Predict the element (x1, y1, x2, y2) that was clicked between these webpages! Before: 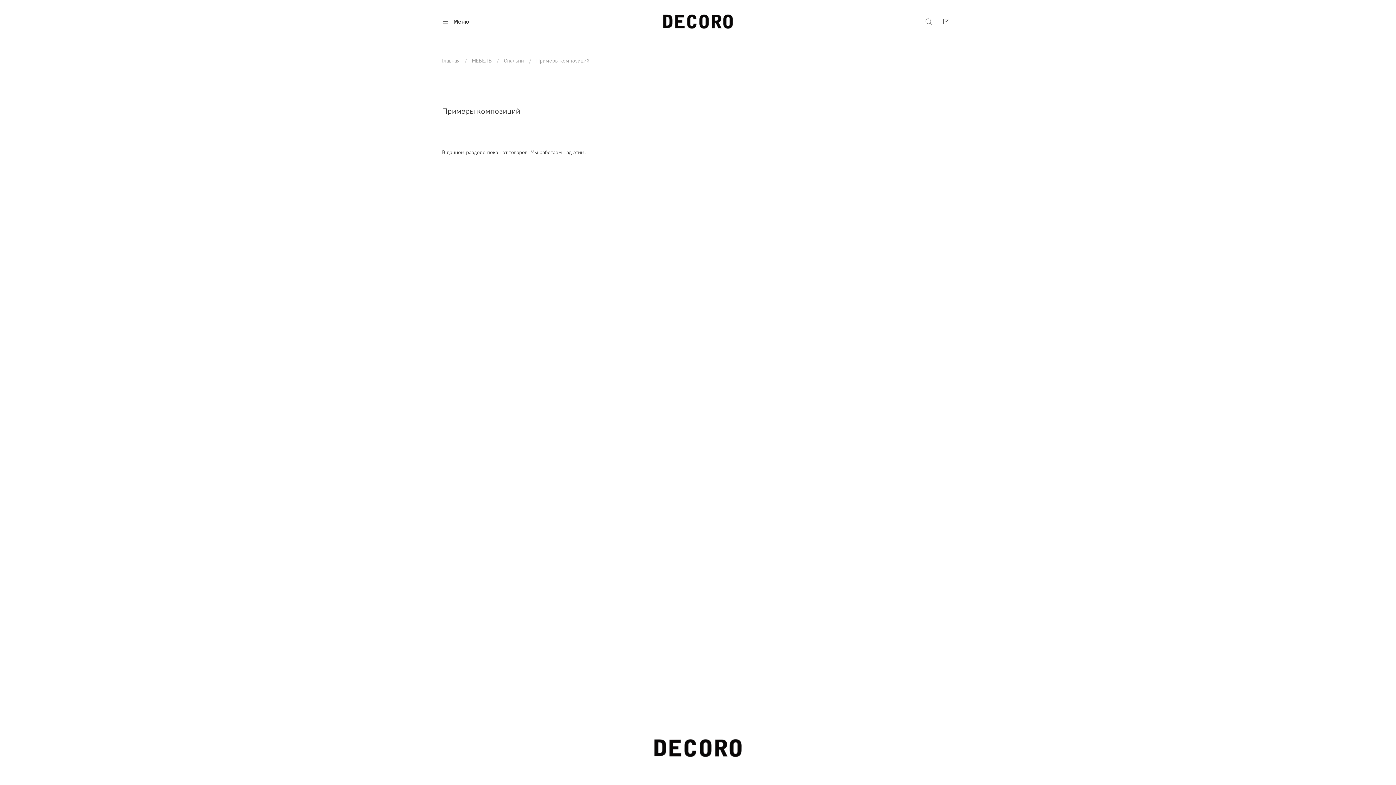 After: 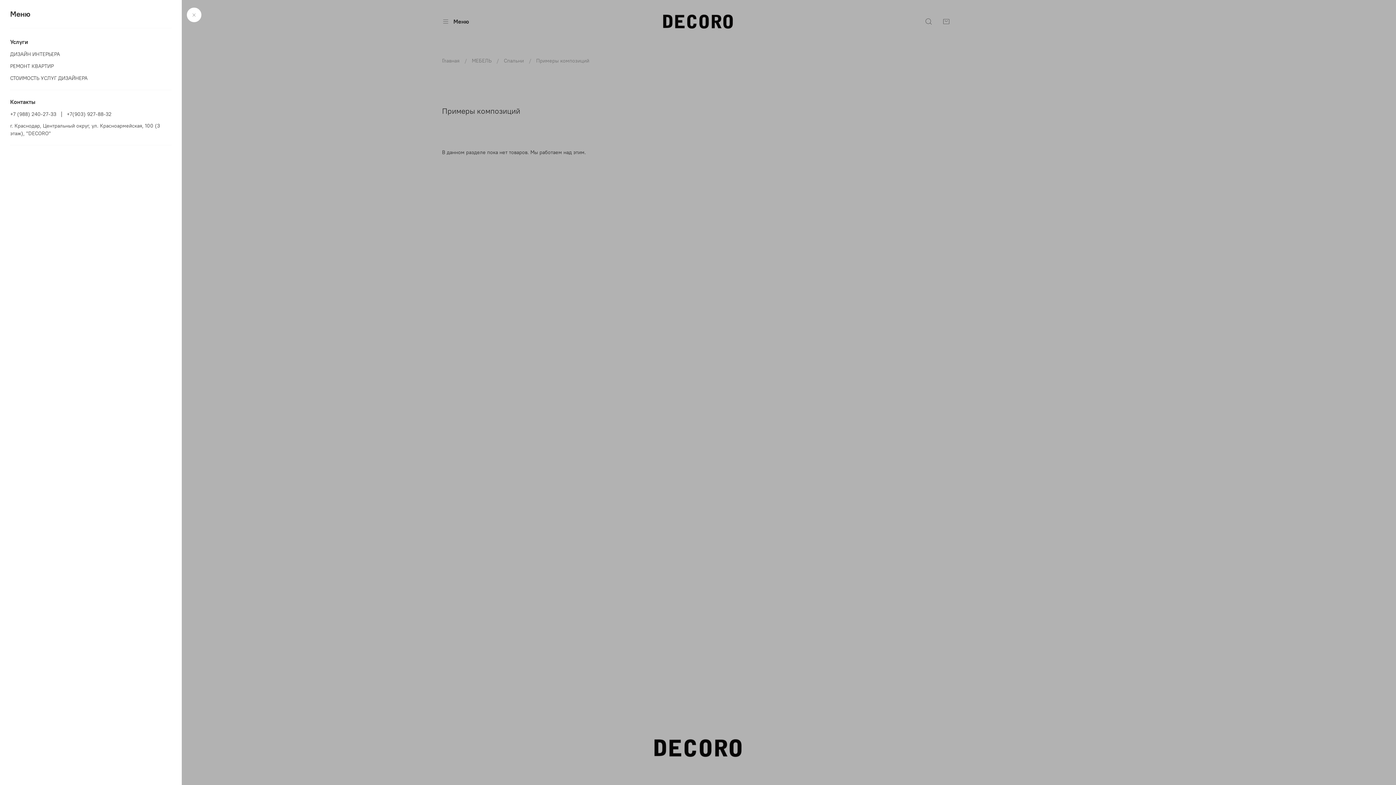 Action: bbox: (442, 16, 469, 27) label: Меню